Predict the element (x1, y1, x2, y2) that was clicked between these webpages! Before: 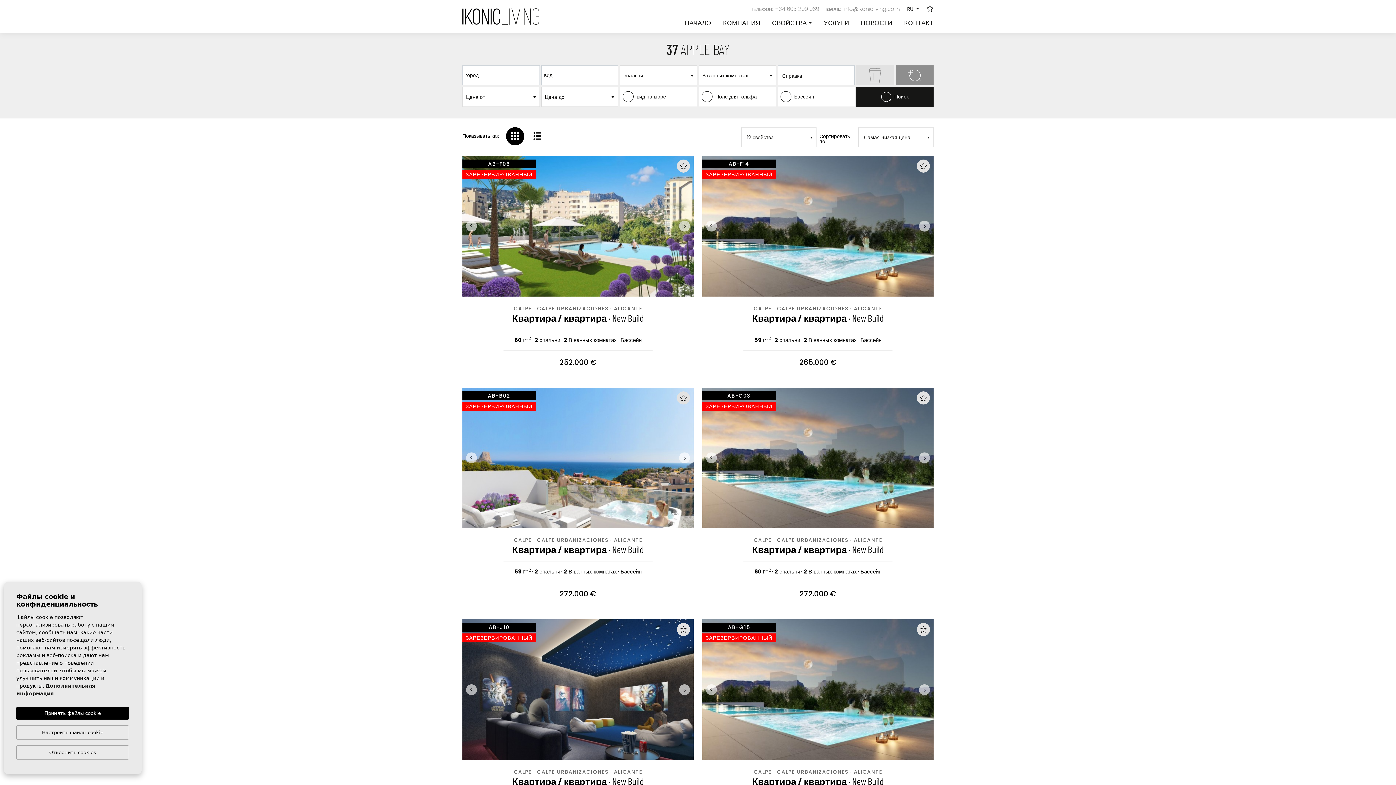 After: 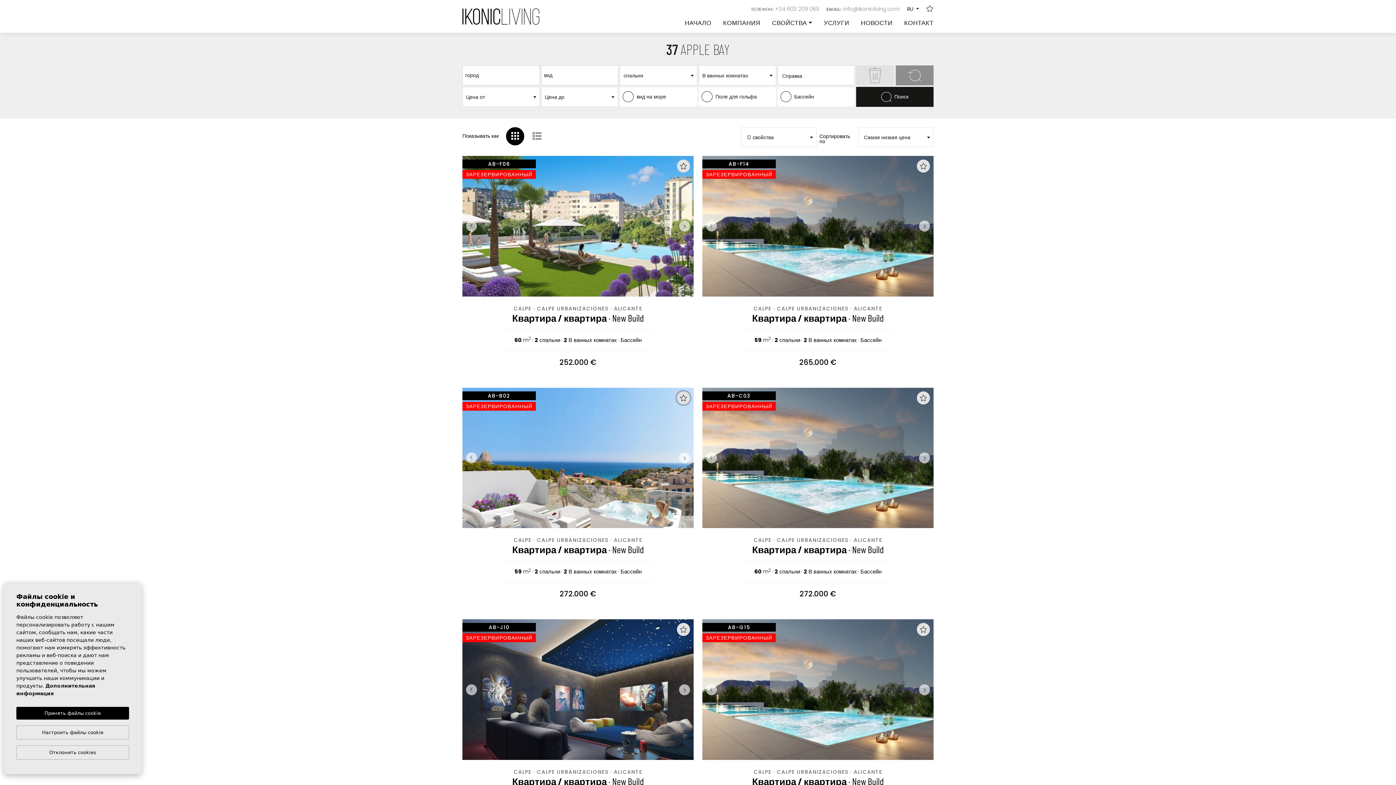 Action: bbox: (677, 391, 690, 404)